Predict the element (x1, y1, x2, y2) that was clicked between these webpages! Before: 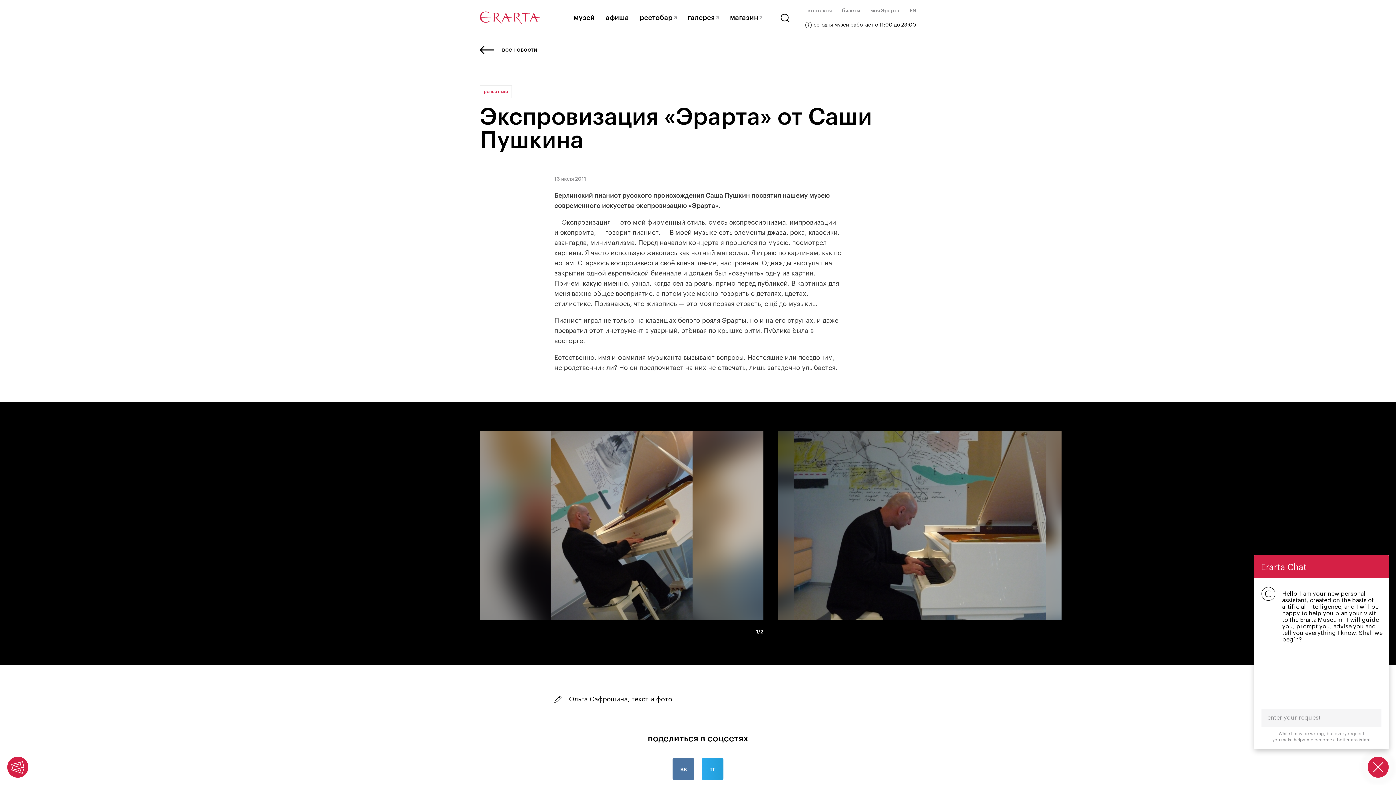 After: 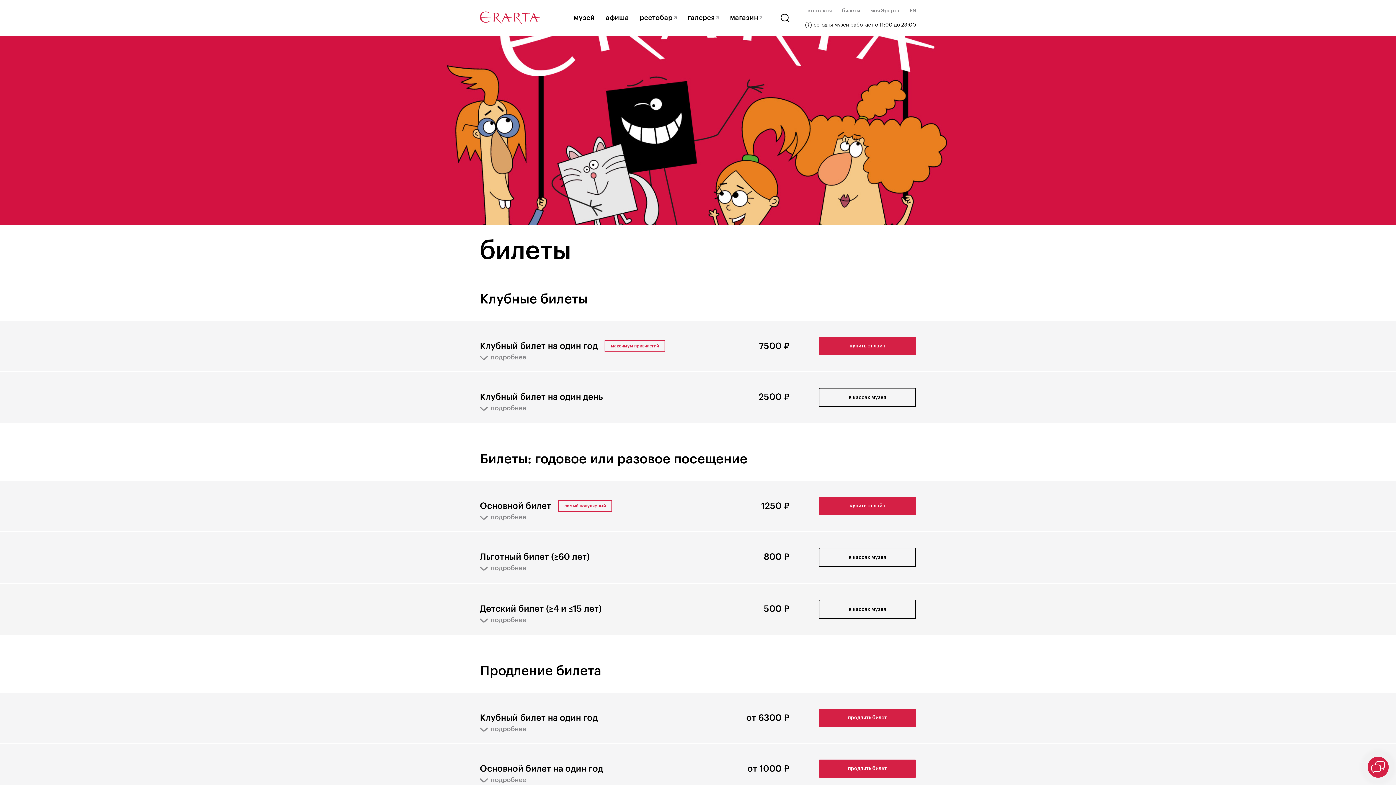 Action: label: билеты bbox: (842, 8, 860, 13)